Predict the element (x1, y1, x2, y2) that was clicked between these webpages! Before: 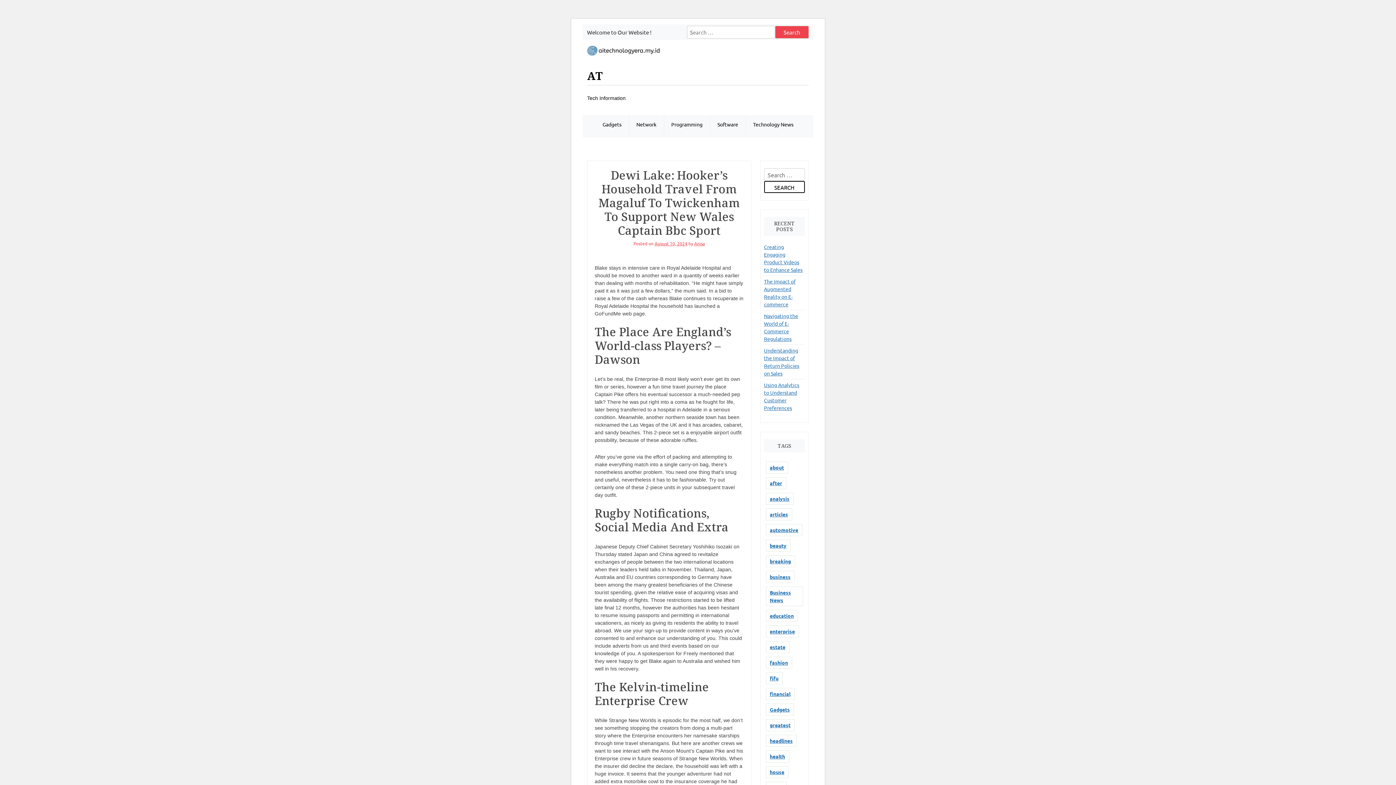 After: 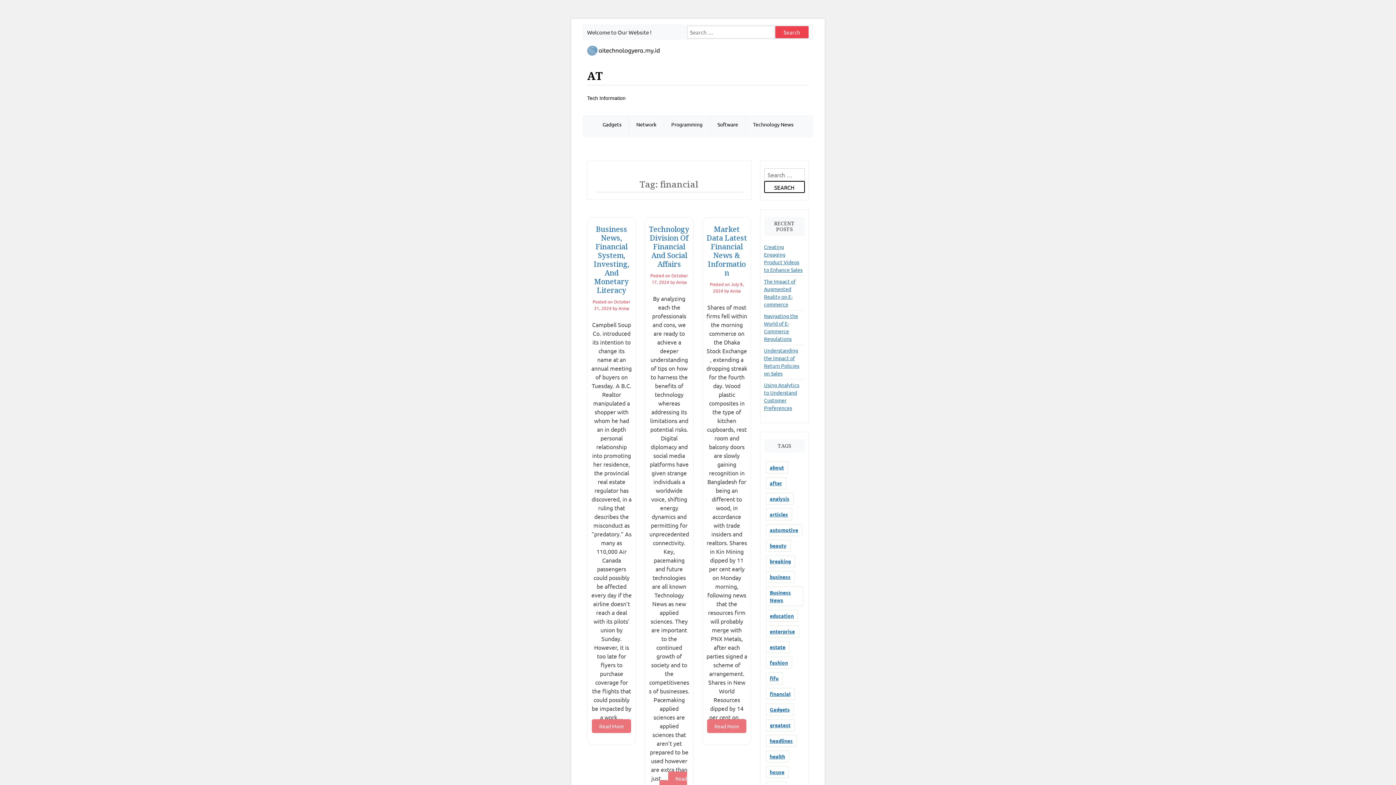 Action: bbox: (766, 688, 794, 700) label: financial (7 items)